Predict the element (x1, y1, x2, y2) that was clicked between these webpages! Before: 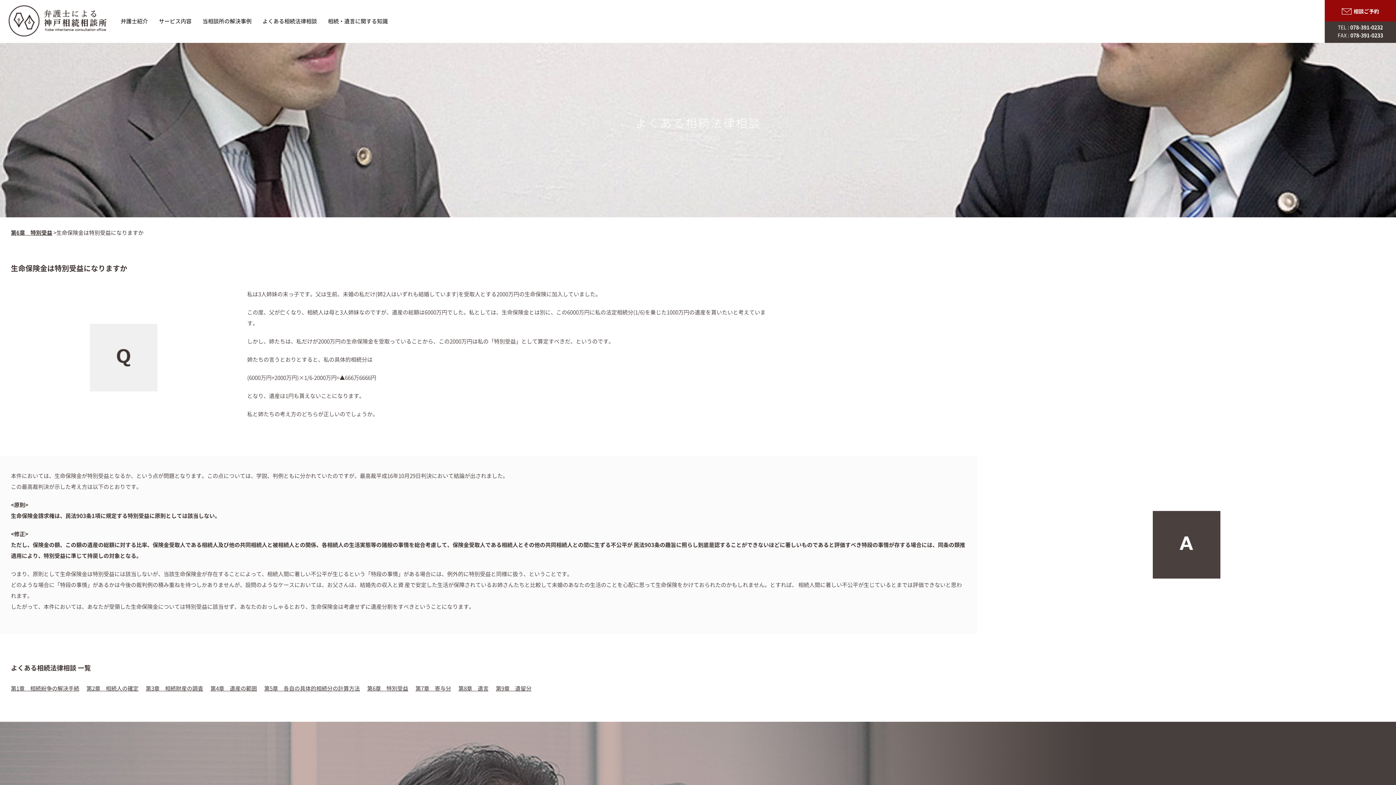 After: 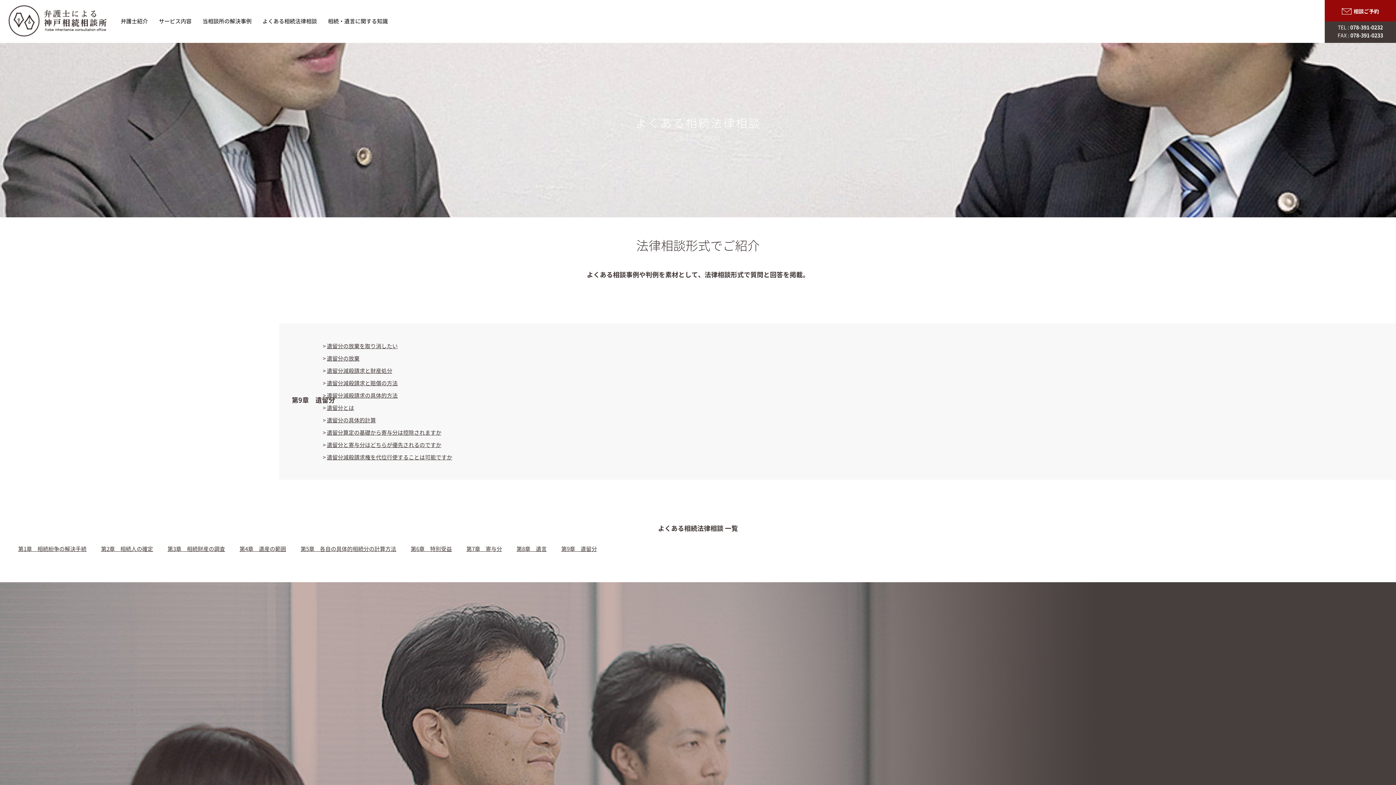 Action: bbox: (496, 684, 531, 692) label: 第9章　遺留分